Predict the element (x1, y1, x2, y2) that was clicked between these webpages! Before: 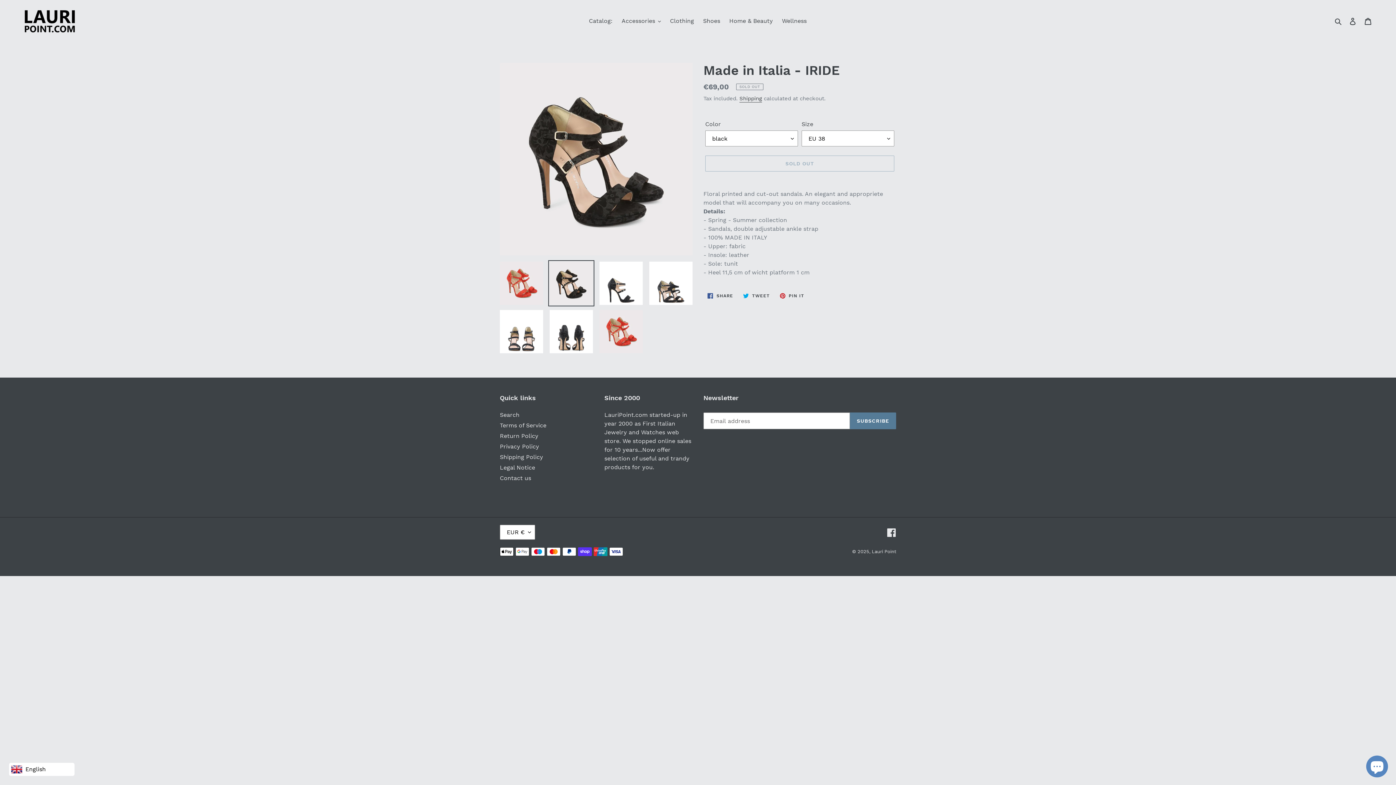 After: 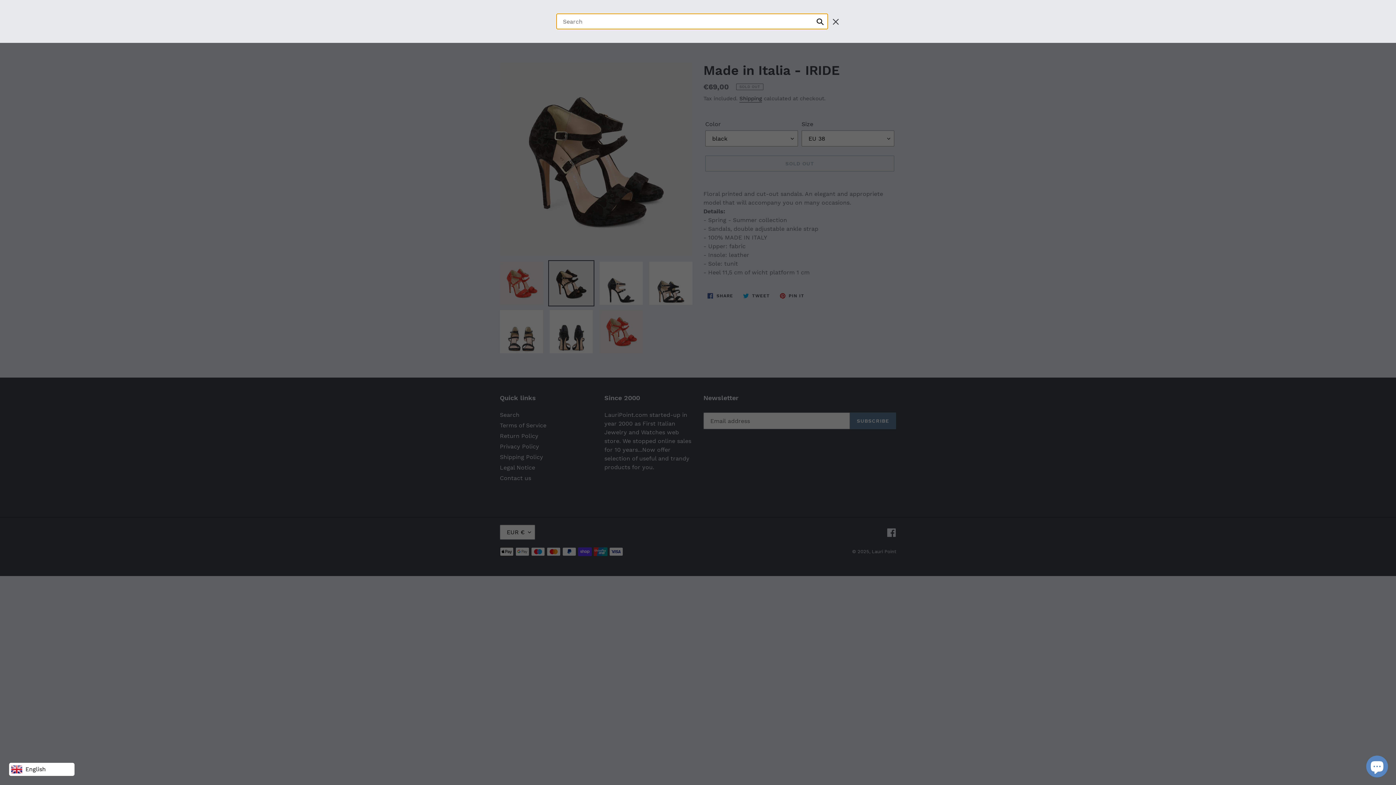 Action: bbox: (1332, 16, 1345, 25) label: Search